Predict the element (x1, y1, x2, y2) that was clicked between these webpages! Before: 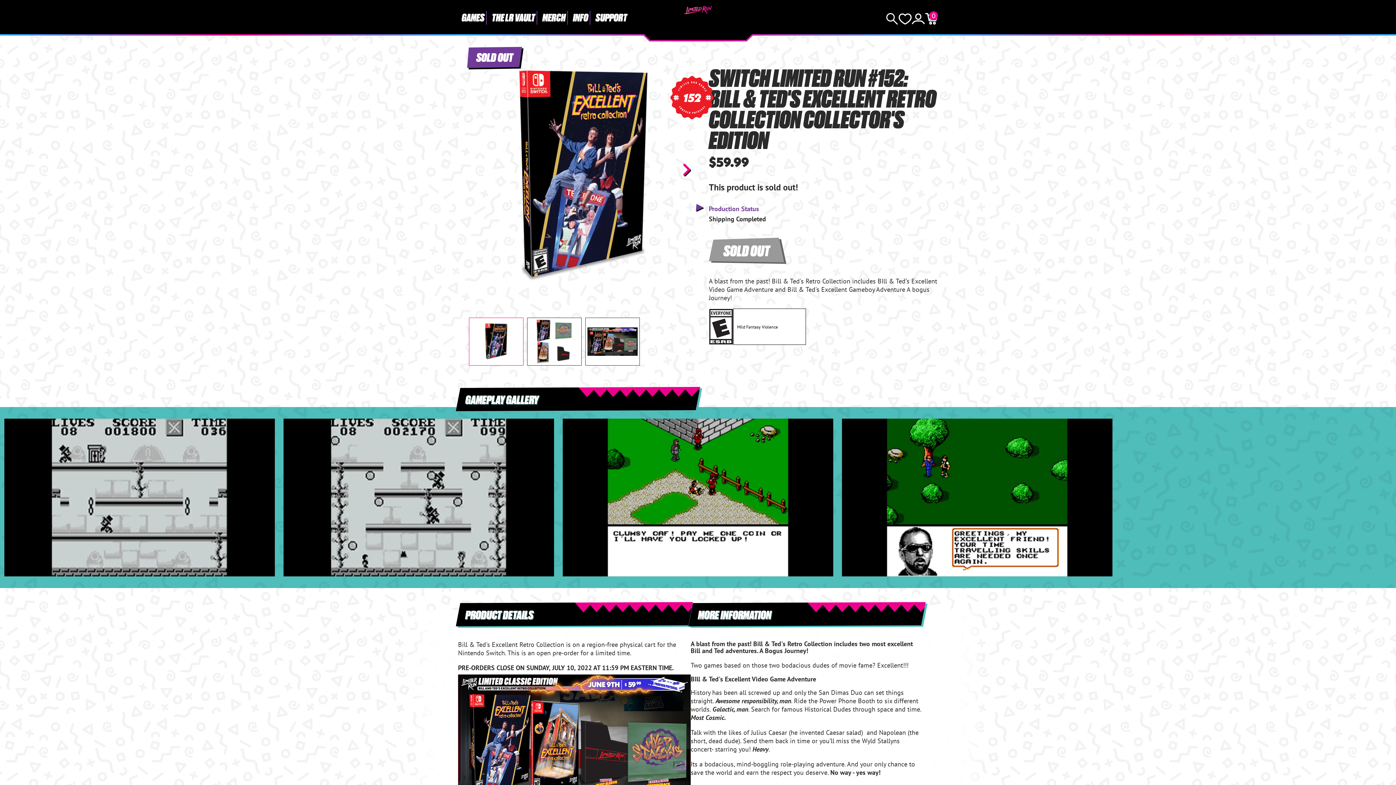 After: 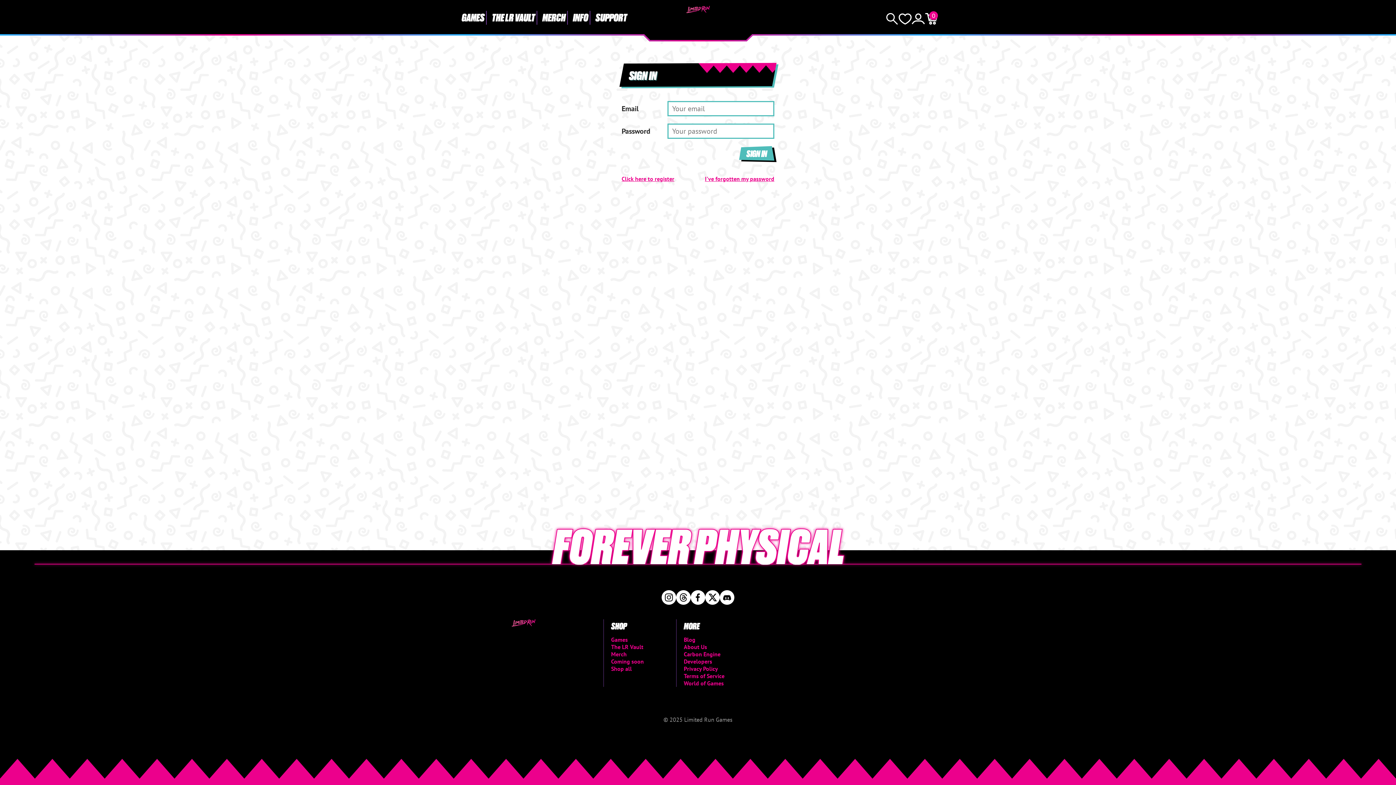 Action: bbox: (912, 13, 925, 24) label: Account